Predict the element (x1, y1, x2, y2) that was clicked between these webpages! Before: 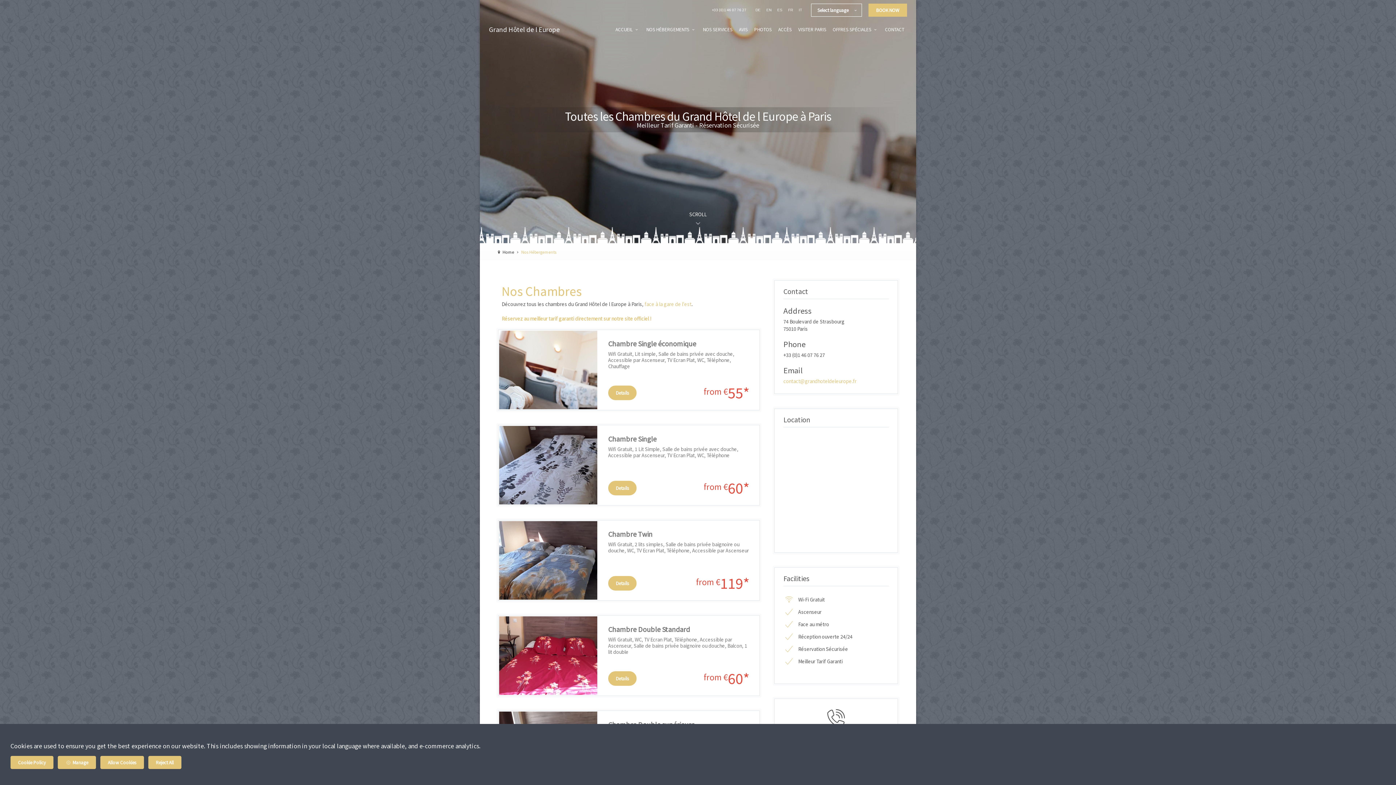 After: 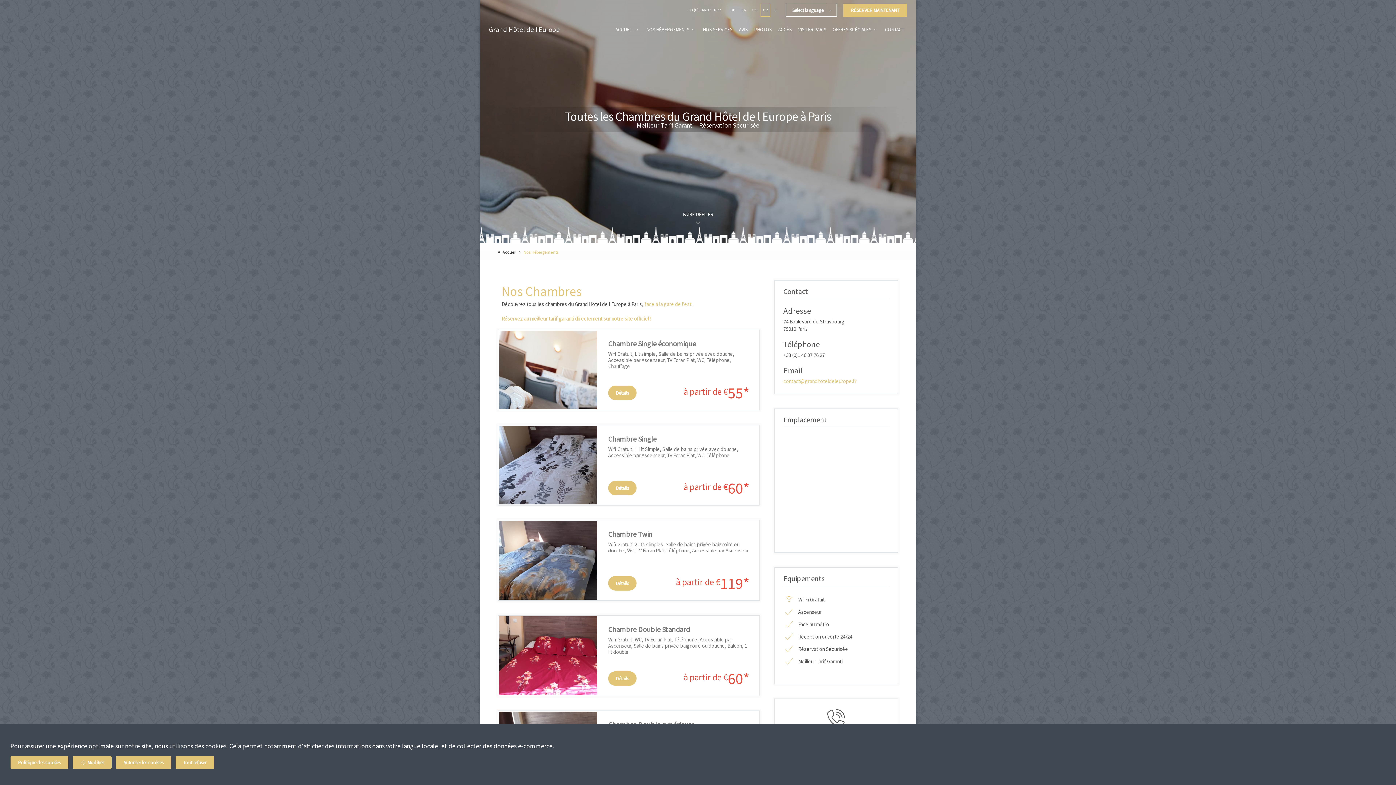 Action: bbox: (786, 4, 795, 16) label: FR